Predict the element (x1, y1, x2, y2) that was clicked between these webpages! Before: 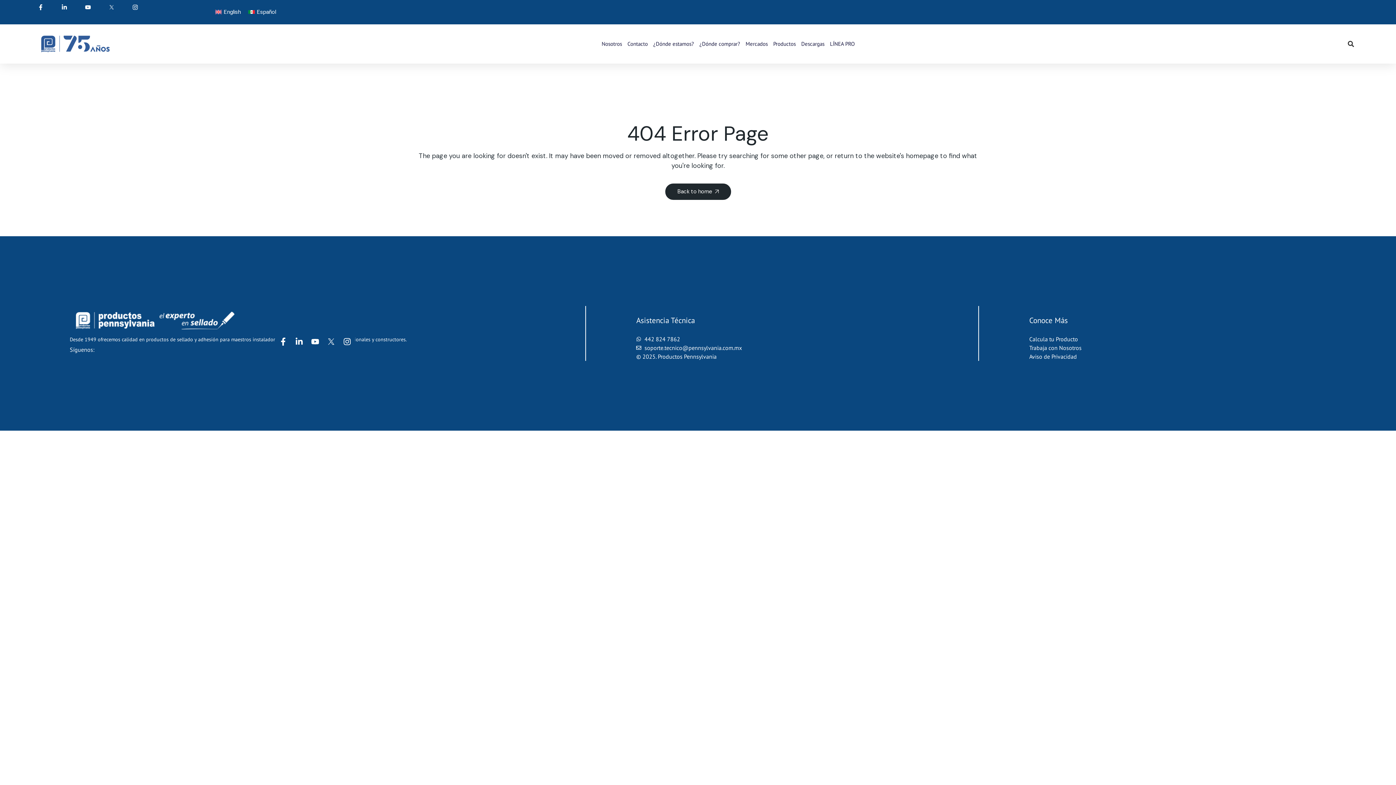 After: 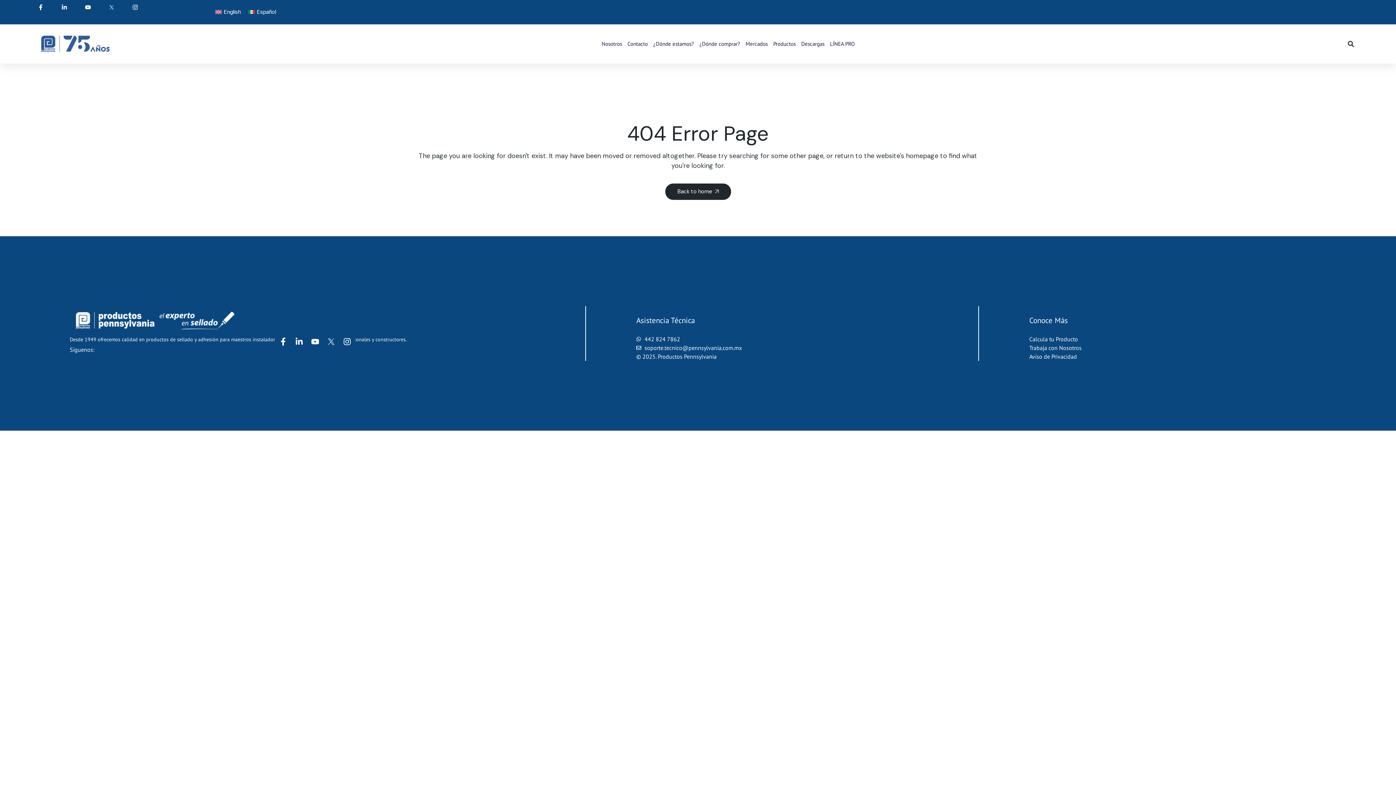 Action: bbox: (108, 4, 121, 10)